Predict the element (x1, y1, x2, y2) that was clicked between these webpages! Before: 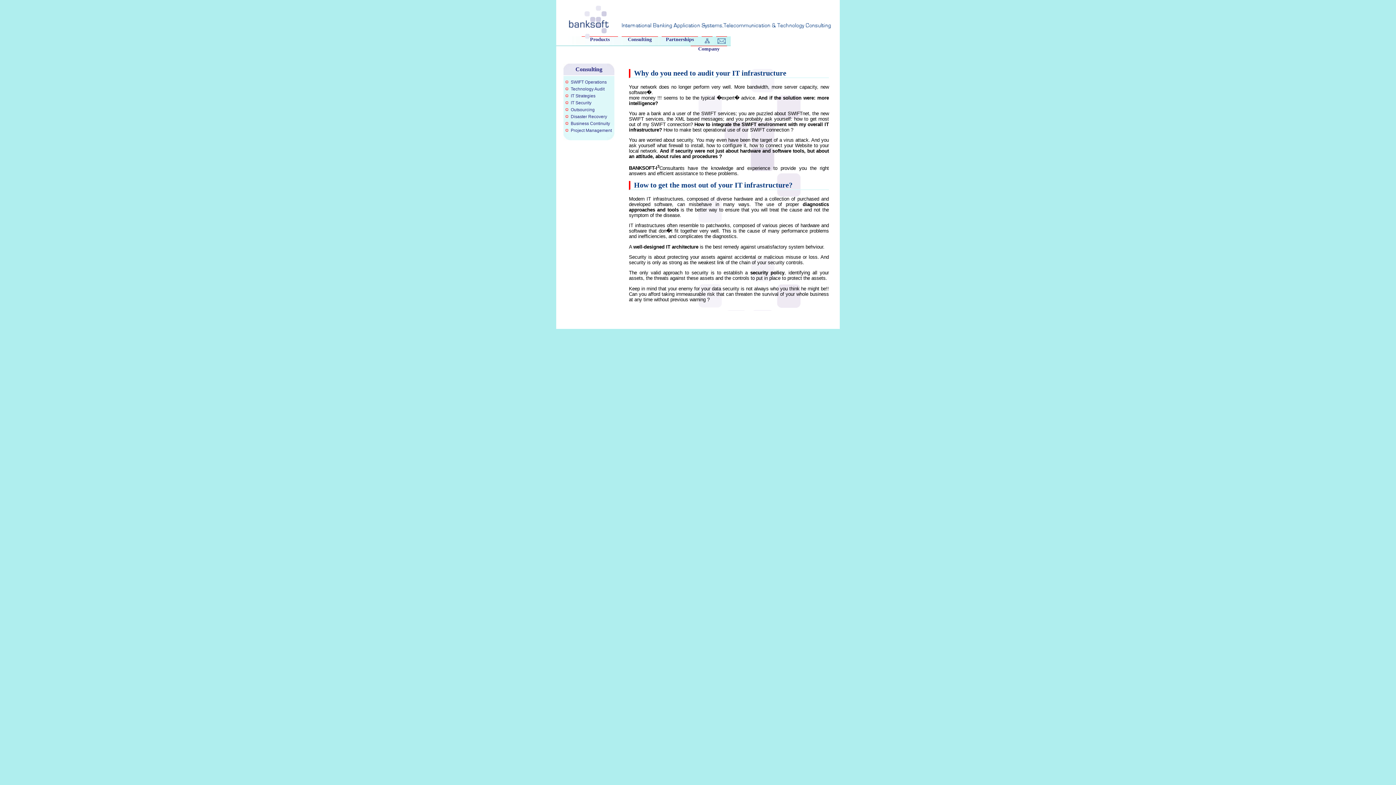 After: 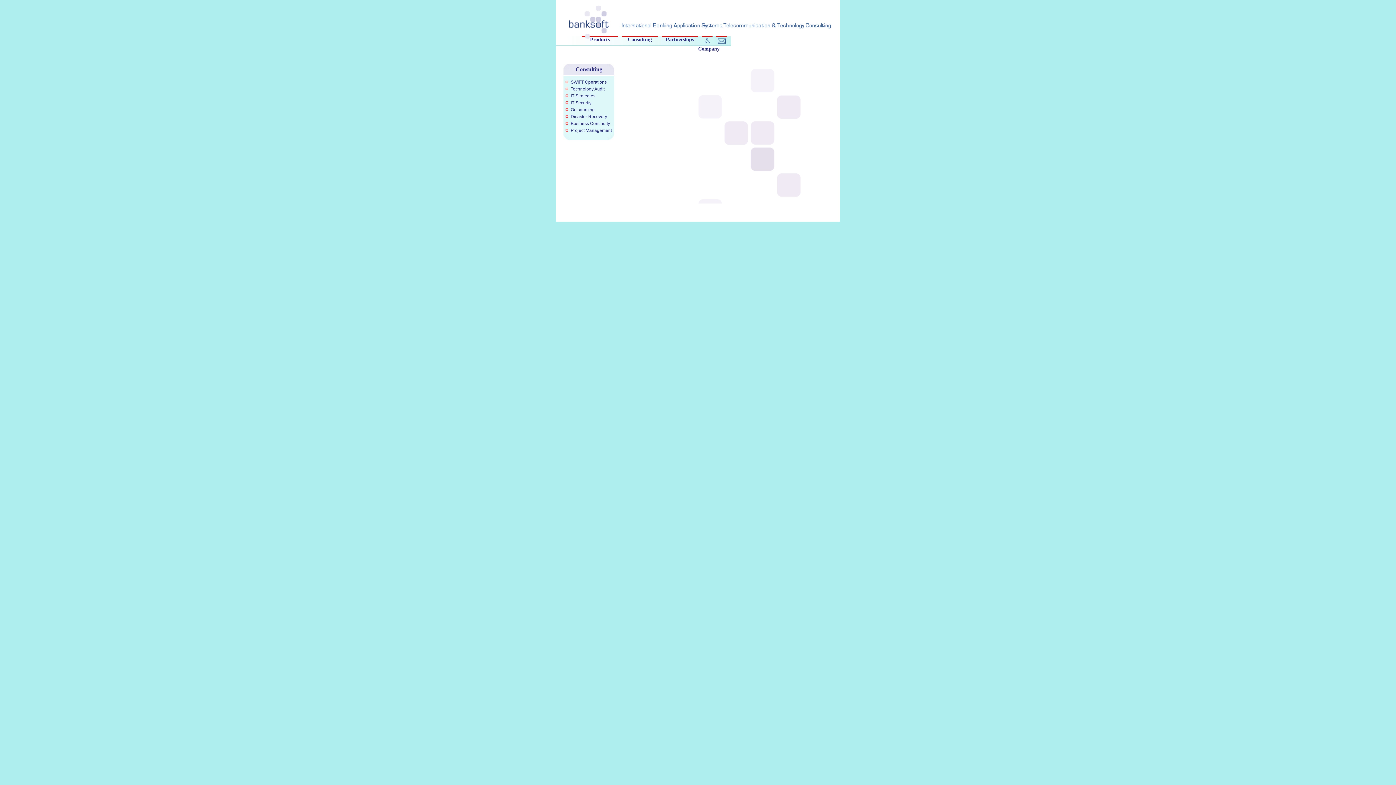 Action: bbox: (570, 114, 607, 119) label: Disaster Recovery